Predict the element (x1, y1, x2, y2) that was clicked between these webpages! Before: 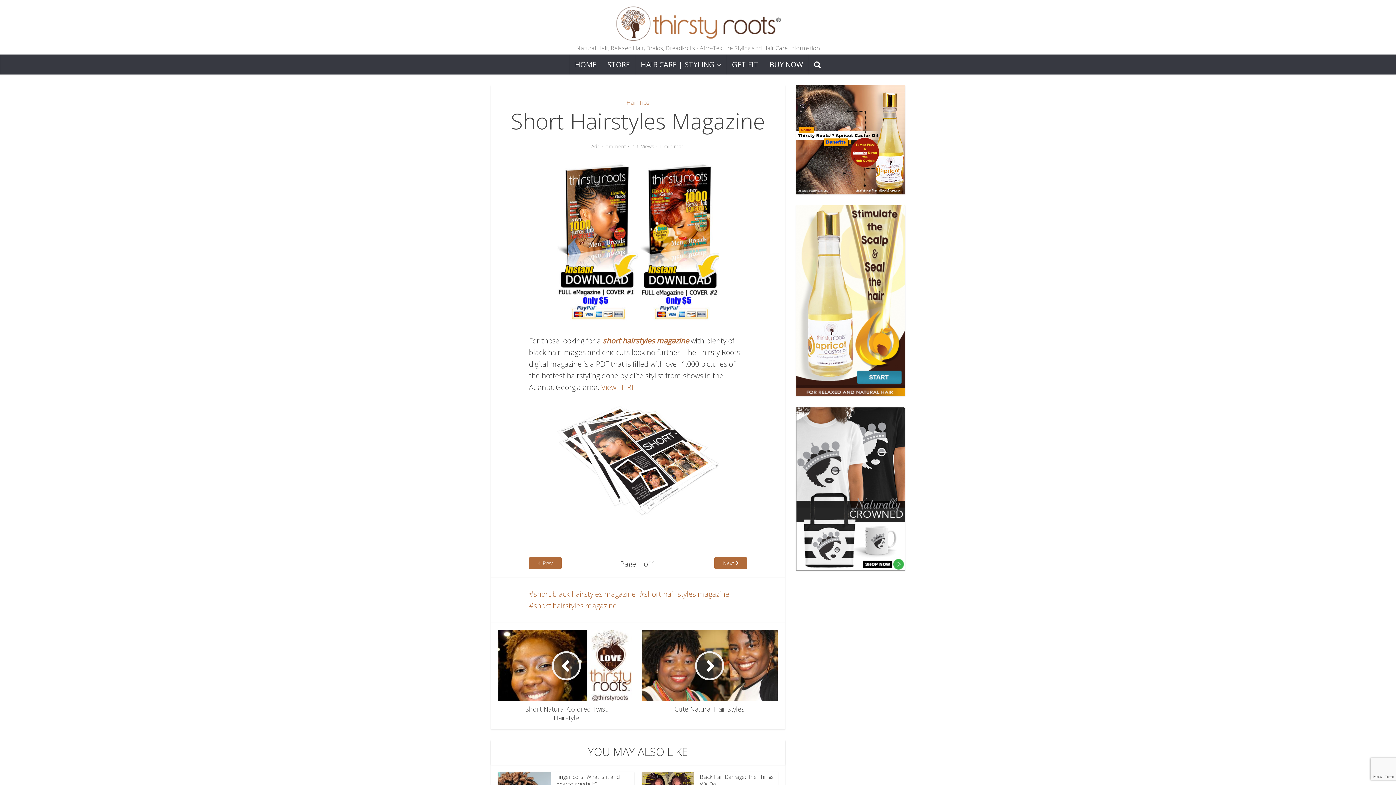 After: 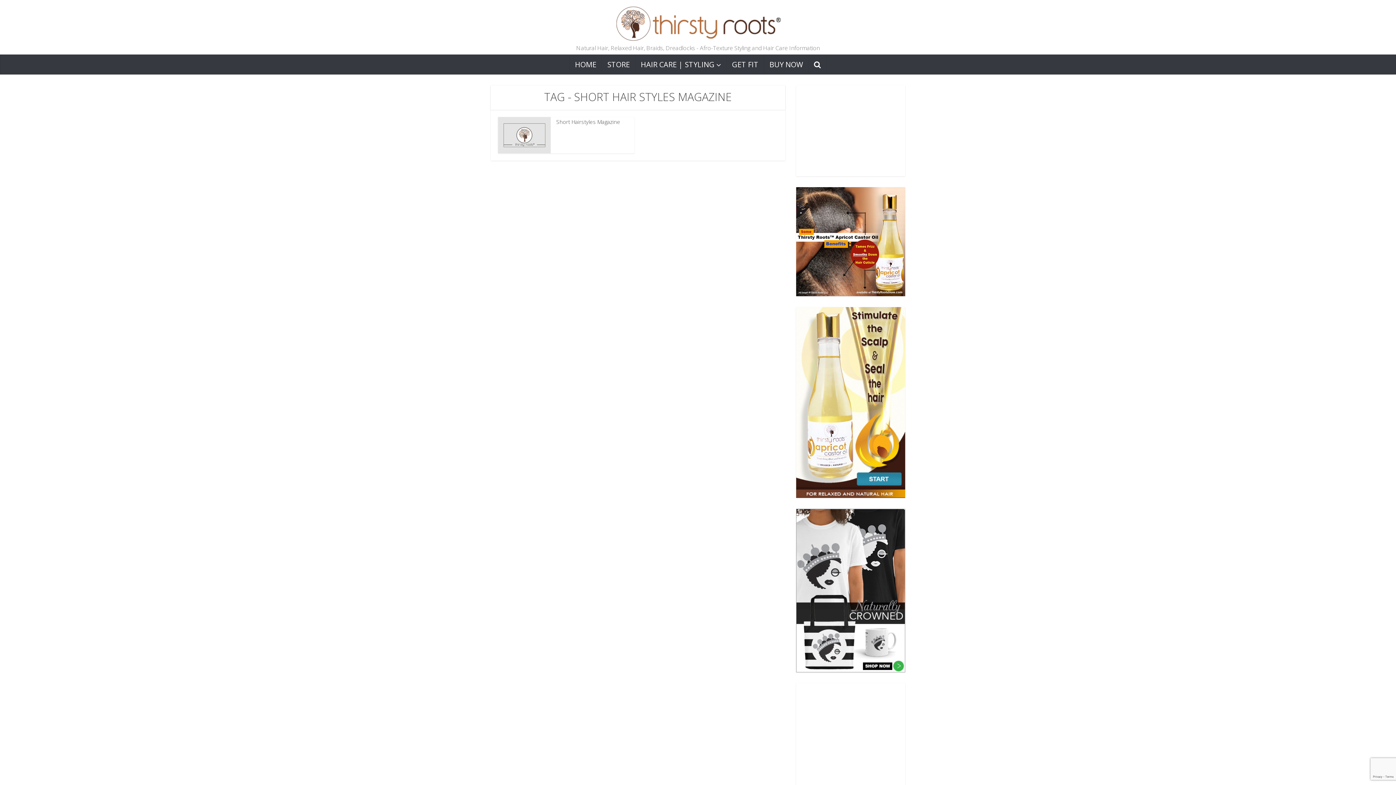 Action: label: short hair styles magazine bbox: (639, 589, 729, 599)